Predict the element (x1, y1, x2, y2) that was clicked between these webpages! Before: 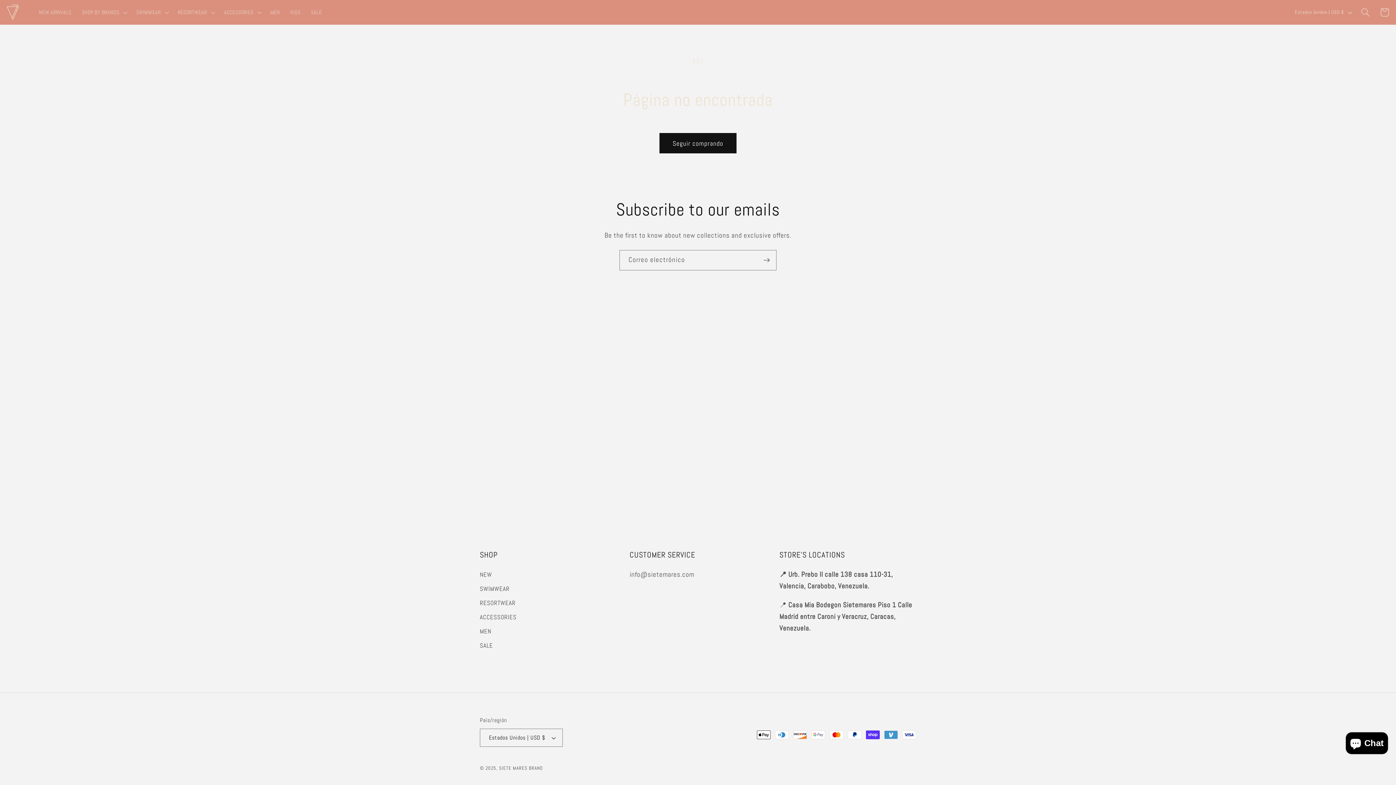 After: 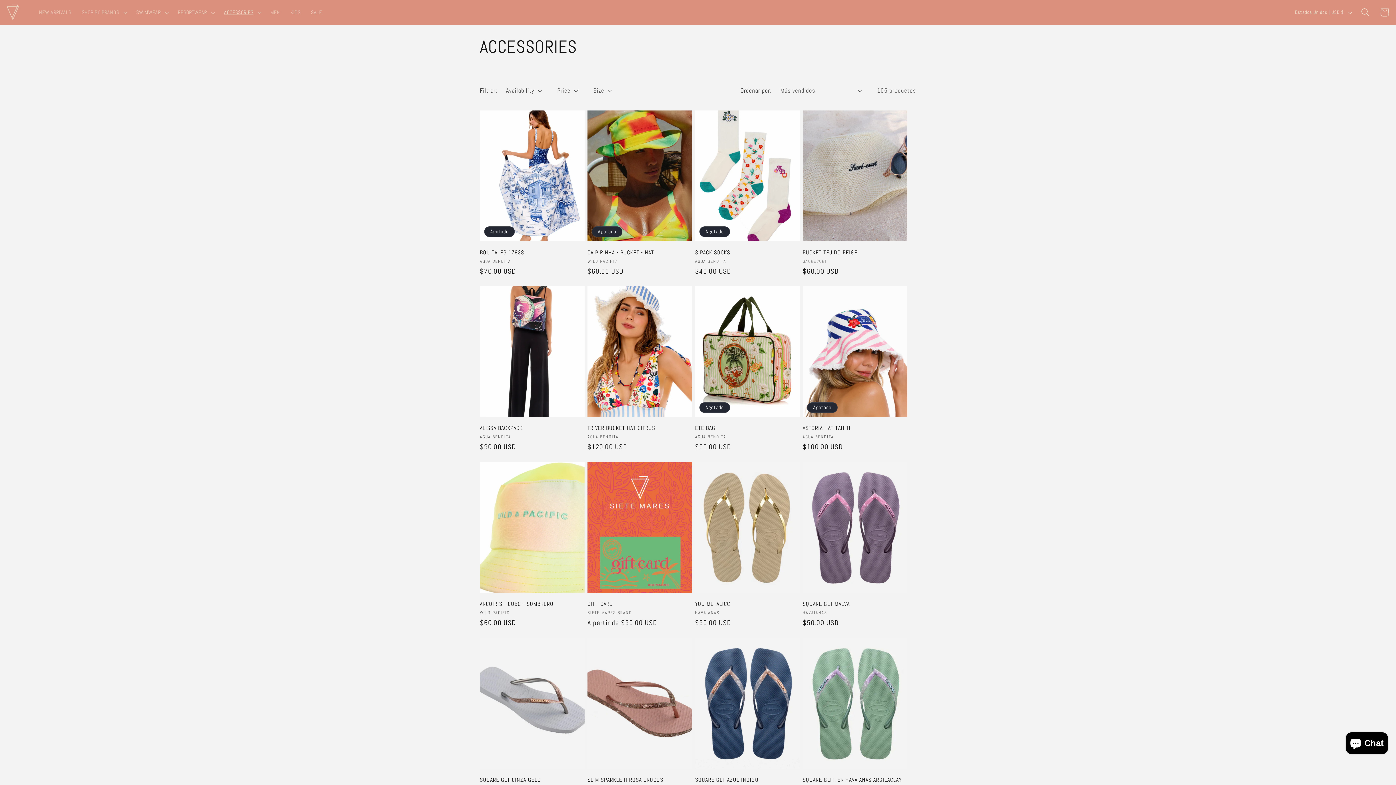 Action: label: ACCESSORIES bbox: (480, 610, 516, 624)